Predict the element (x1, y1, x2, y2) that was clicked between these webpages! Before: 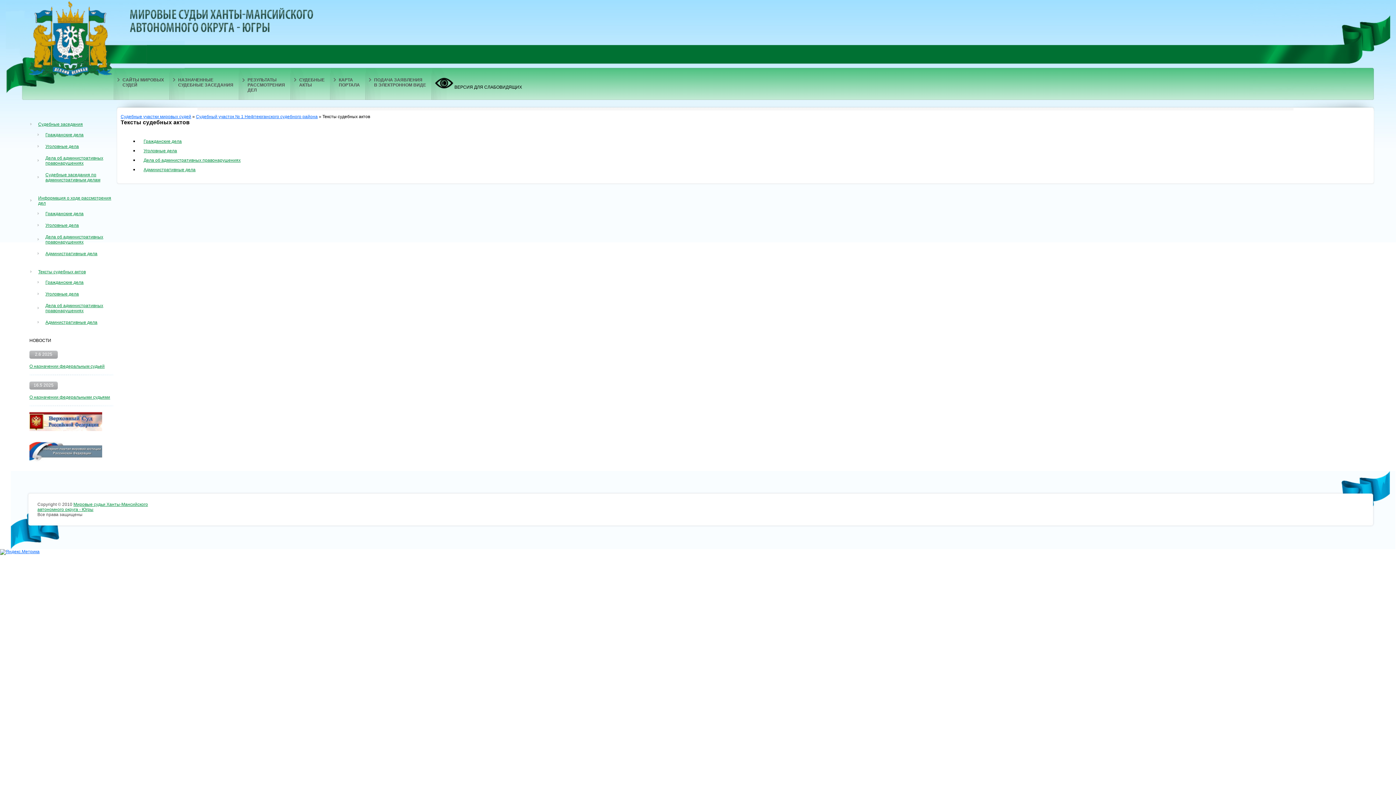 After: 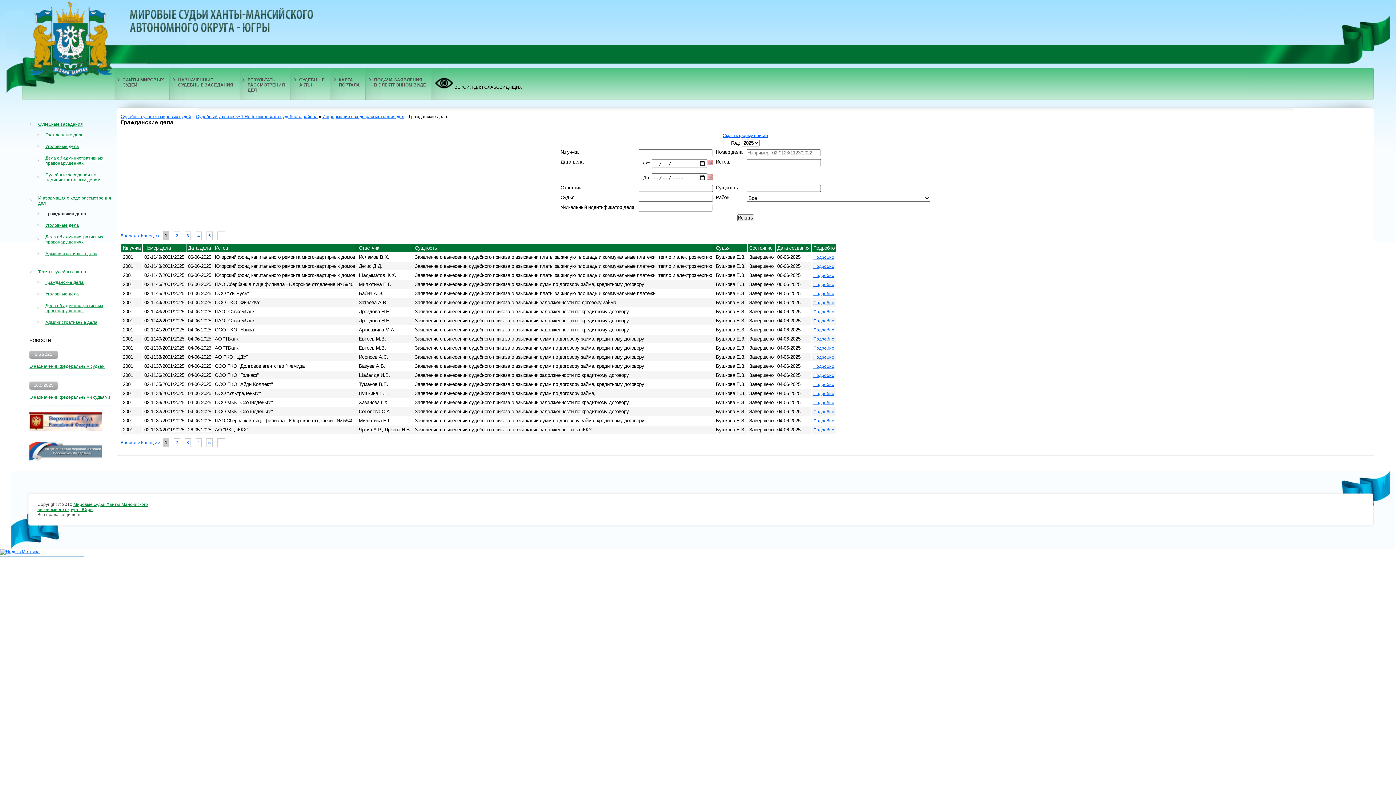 Action: bbox: (36, 211, 109, 216) label: Гражданские дела